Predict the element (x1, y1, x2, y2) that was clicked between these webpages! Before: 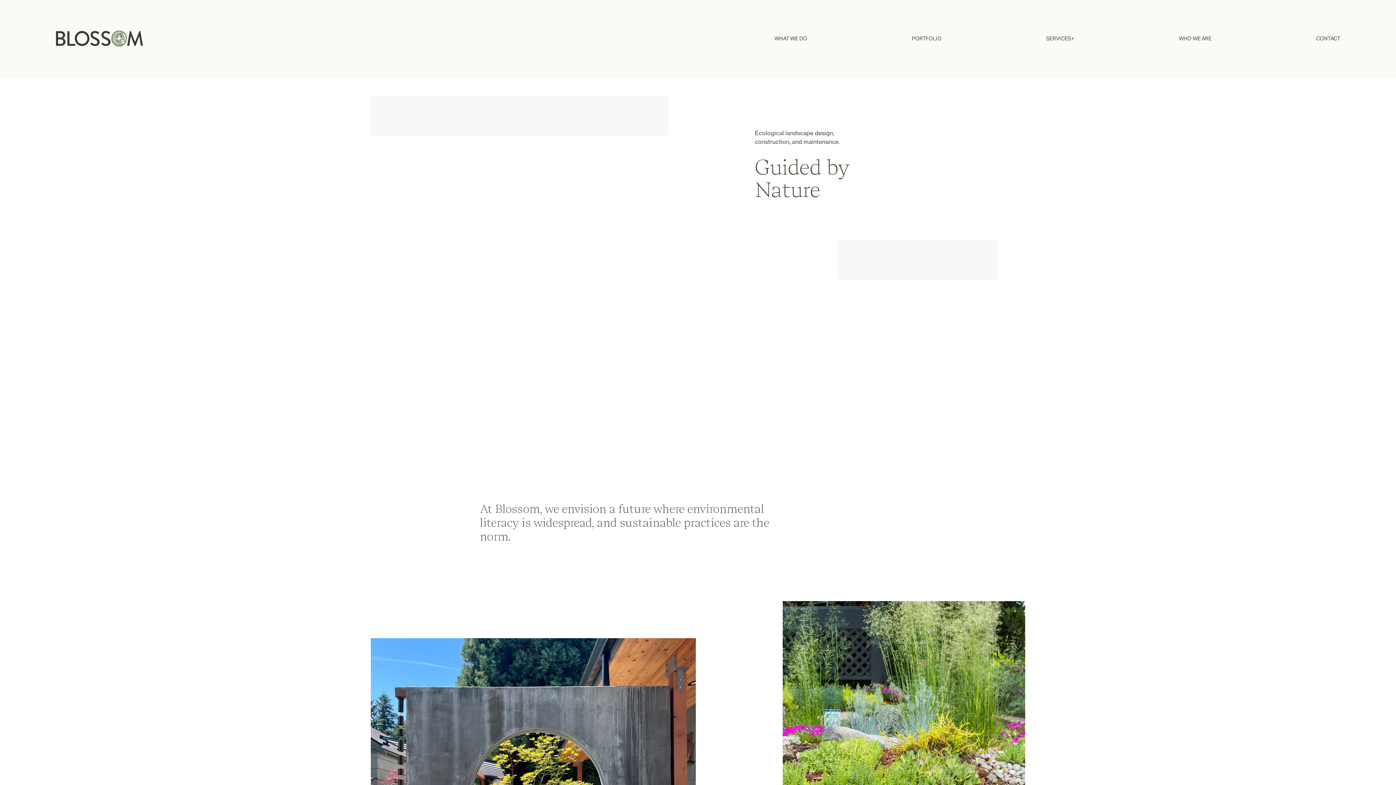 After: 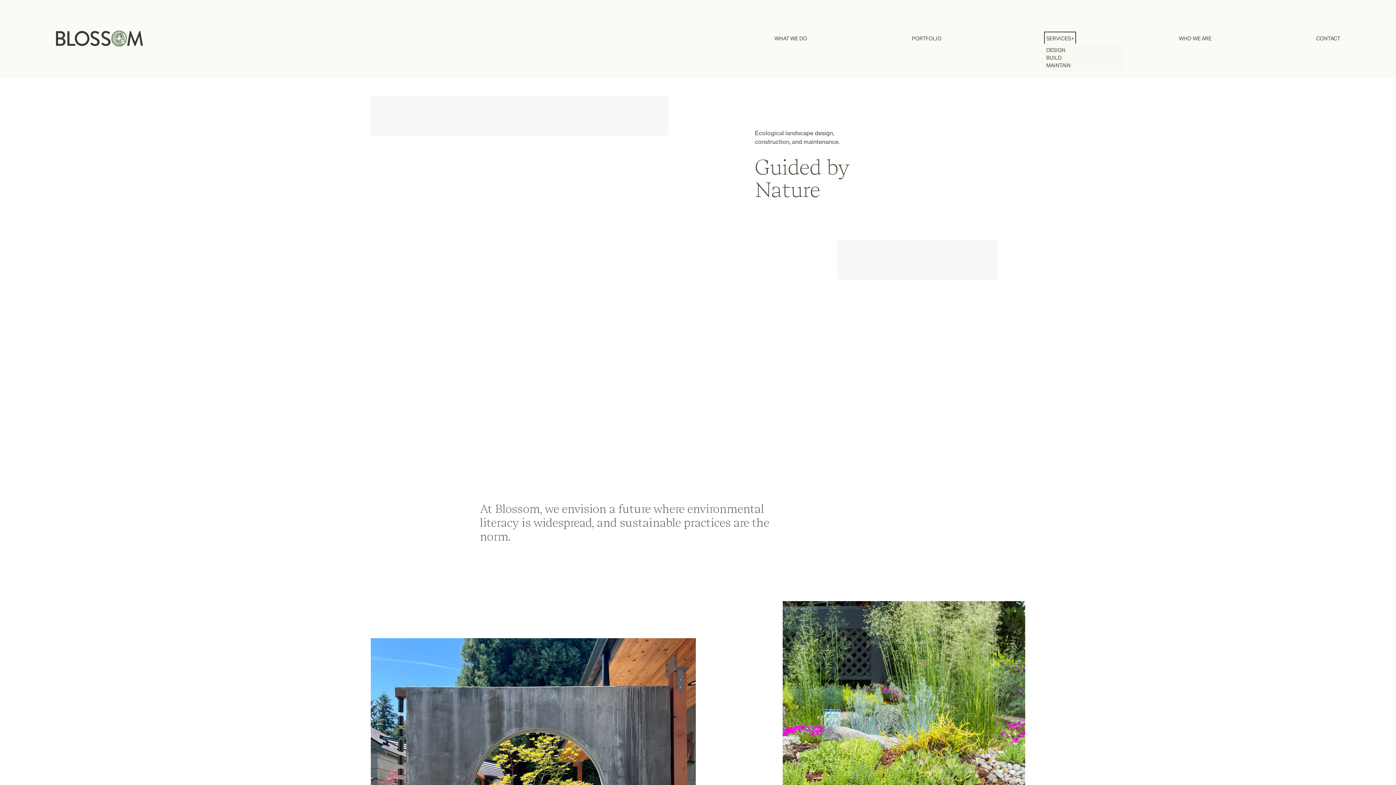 Action: bbox: (1046, 33, 1074, 43) label: folder dropdown